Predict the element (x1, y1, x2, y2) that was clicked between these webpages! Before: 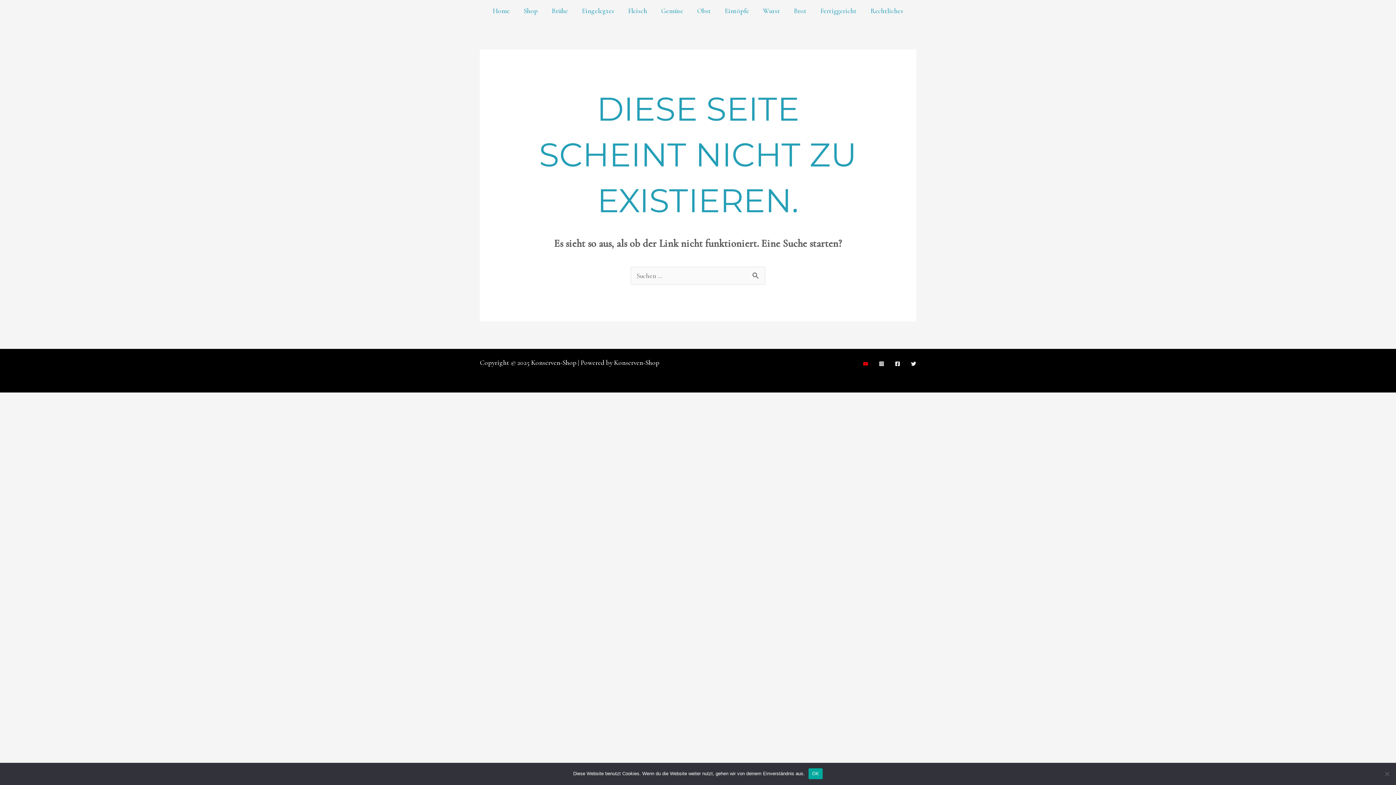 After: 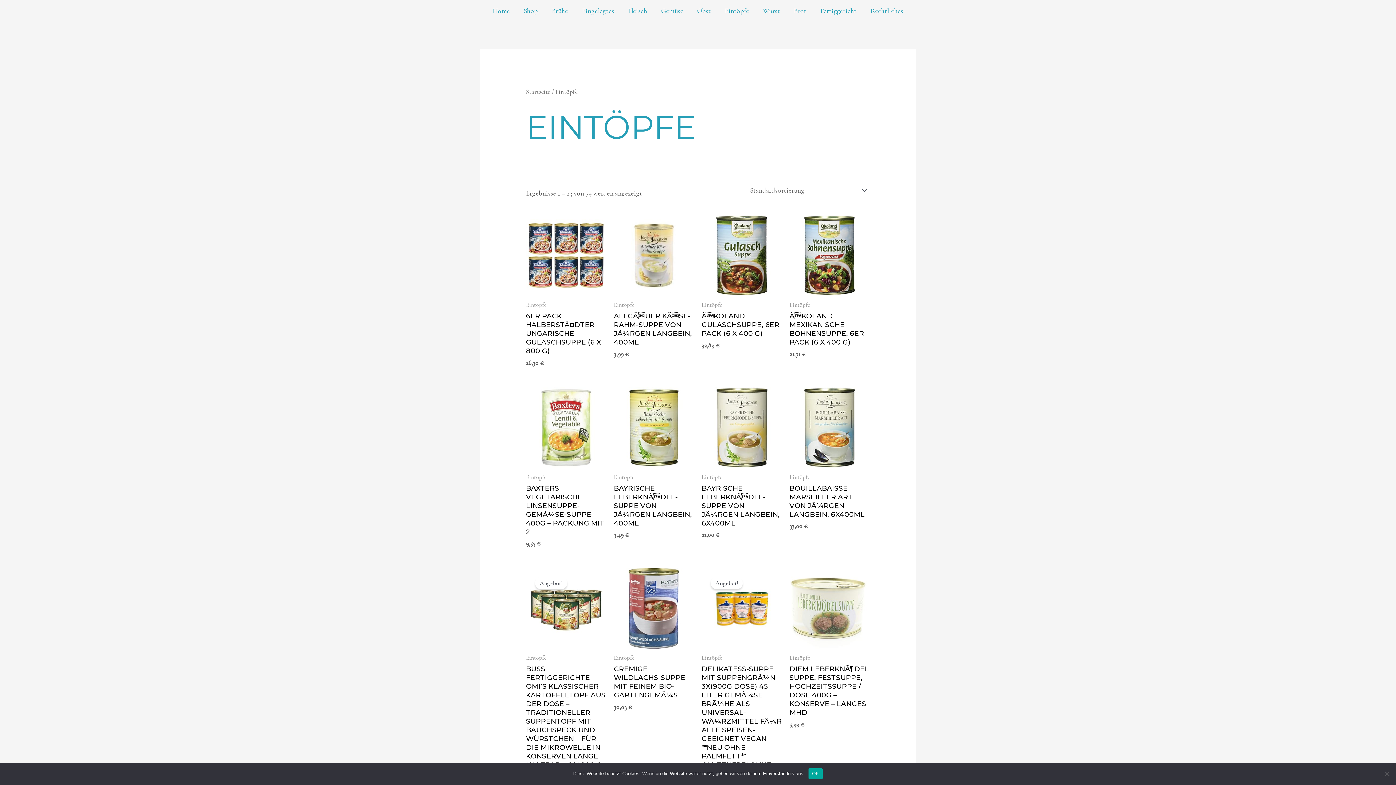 Action: label: Eintöpfe bbox: (718, 0, 756, 21)